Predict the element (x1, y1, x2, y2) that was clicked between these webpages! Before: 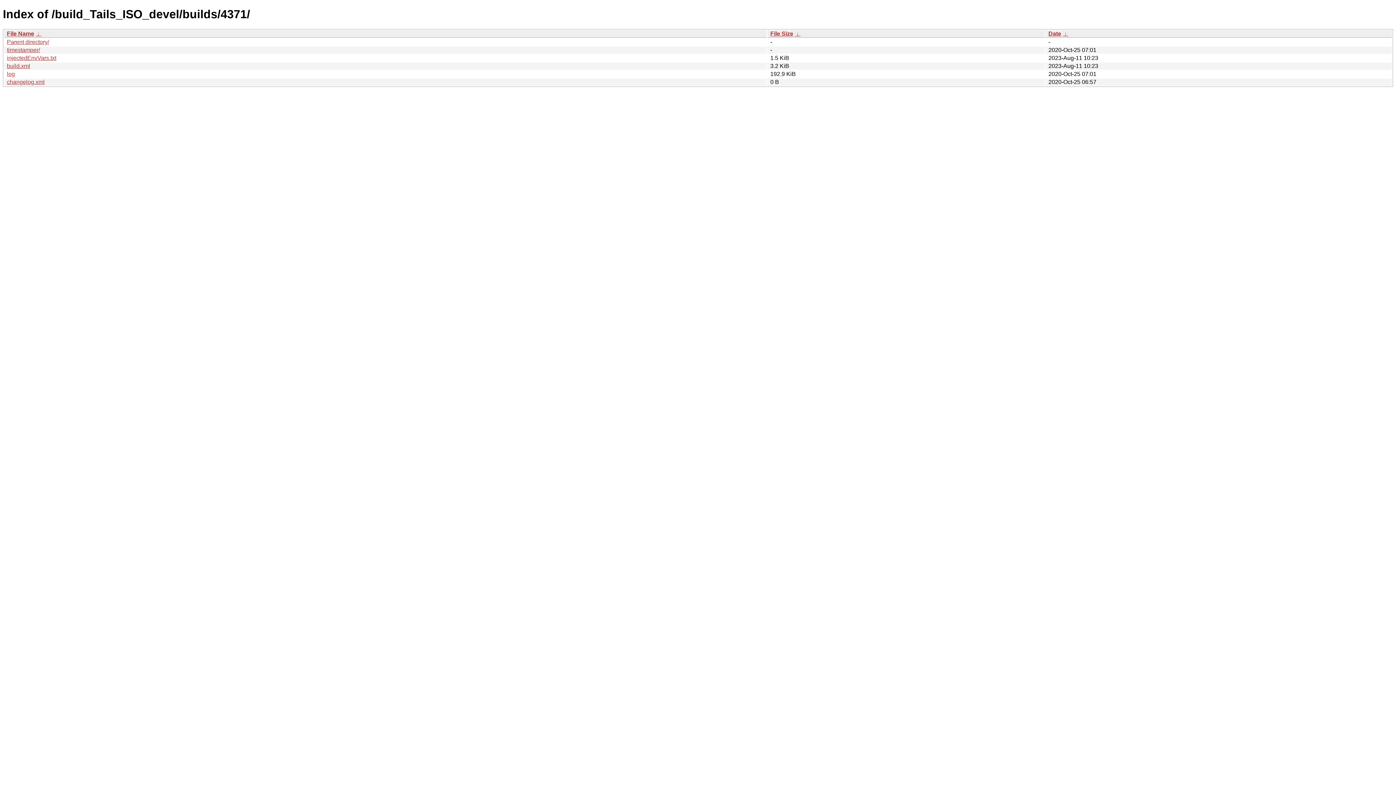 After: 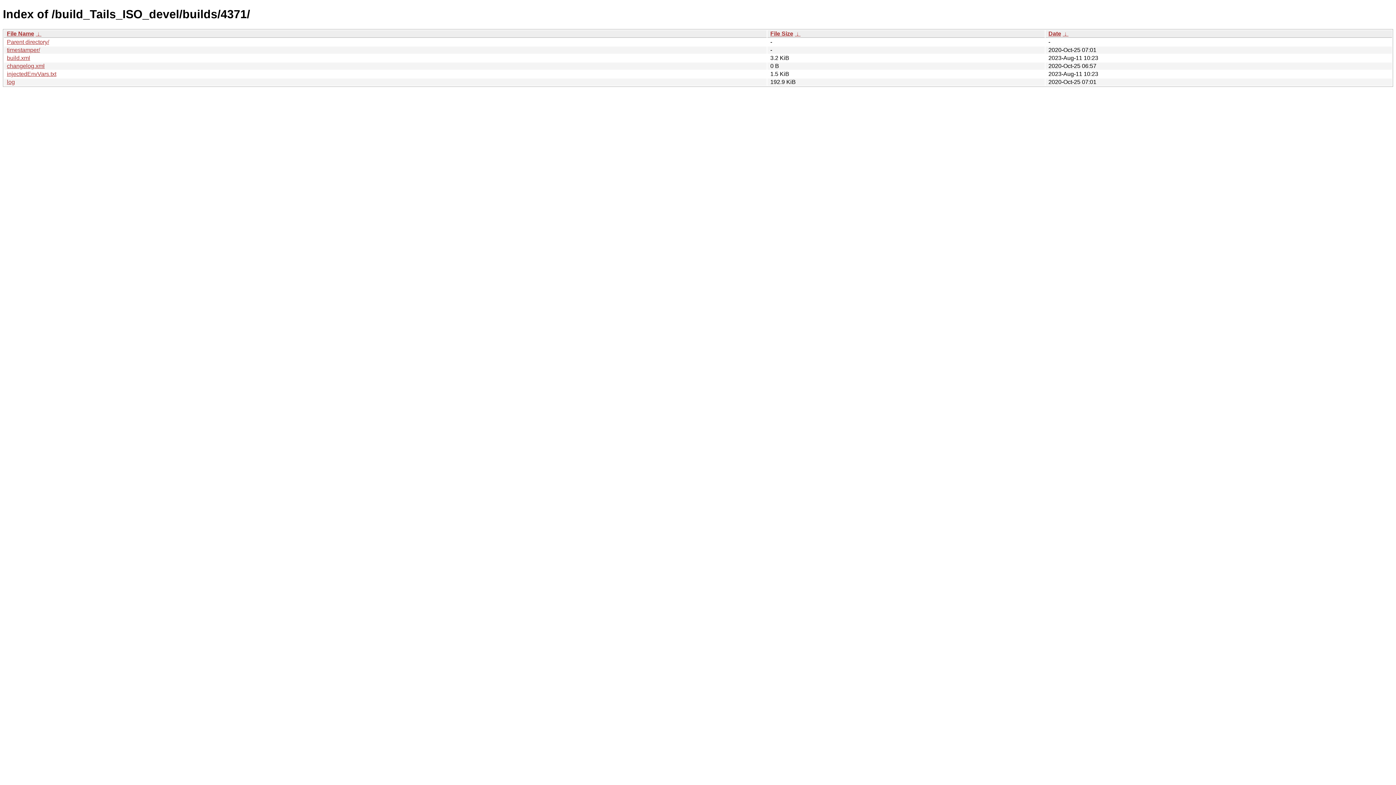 Action: bbox: (6, 30, 34, 36) label: File Name